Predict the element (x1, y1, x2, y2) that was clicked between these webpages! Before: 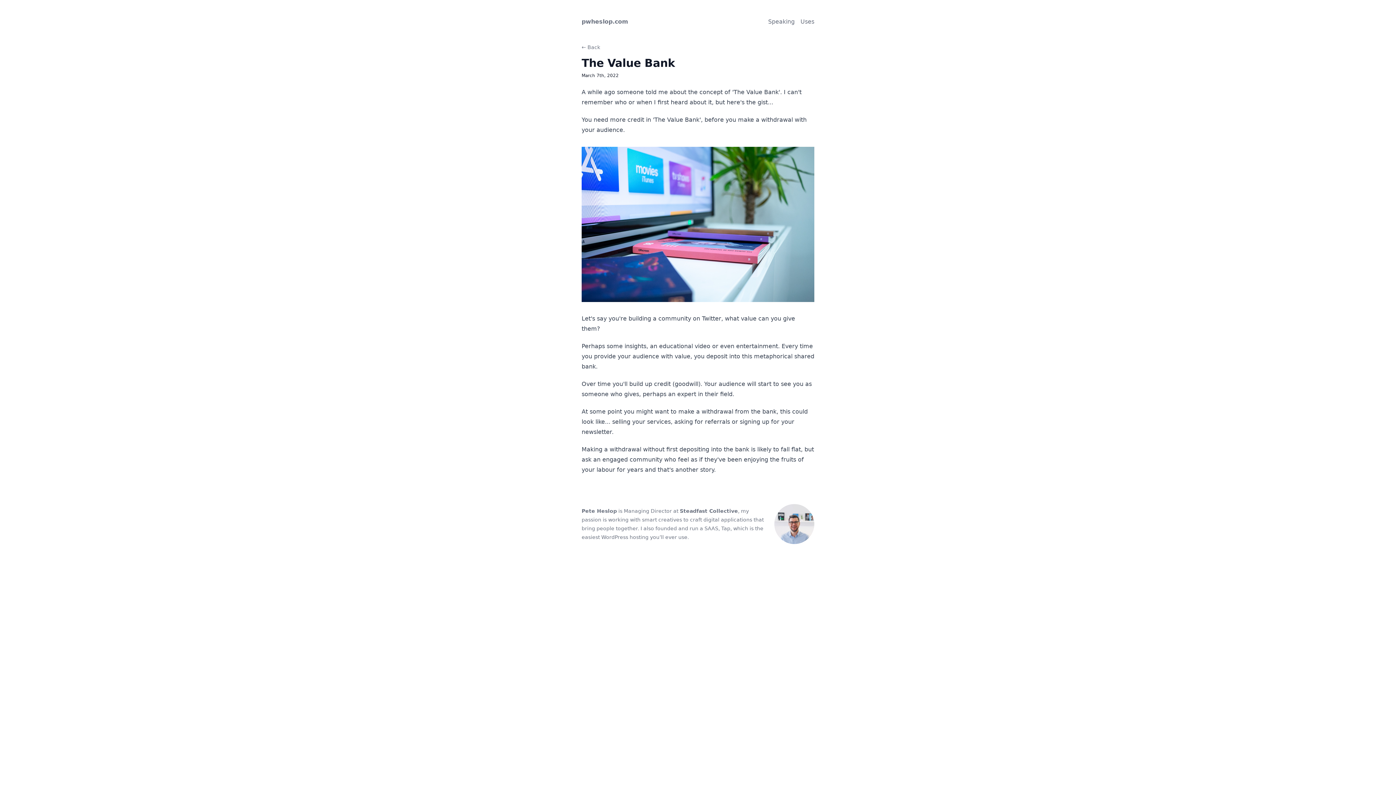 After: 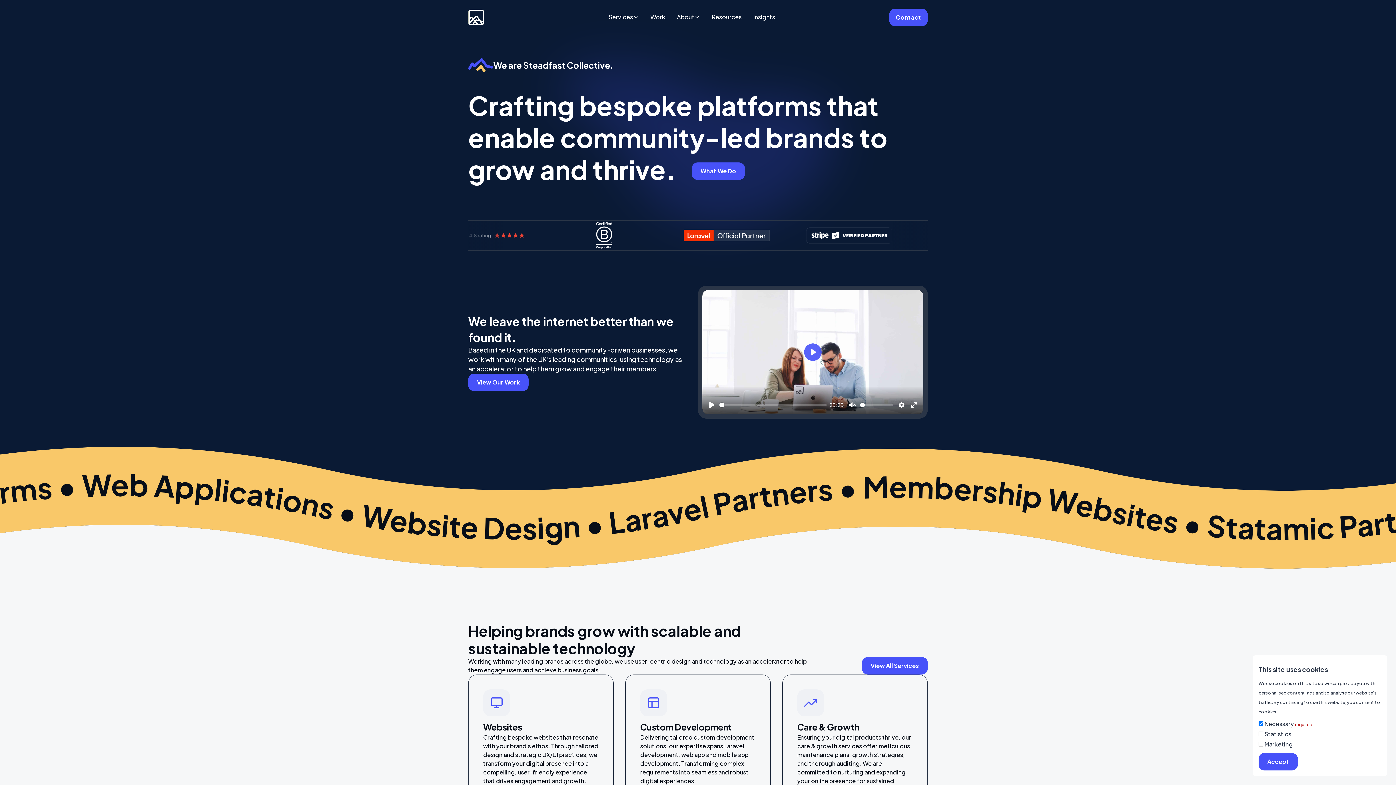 Action: label: Steadfast Collective bbox: (680, 508, 738, 514)